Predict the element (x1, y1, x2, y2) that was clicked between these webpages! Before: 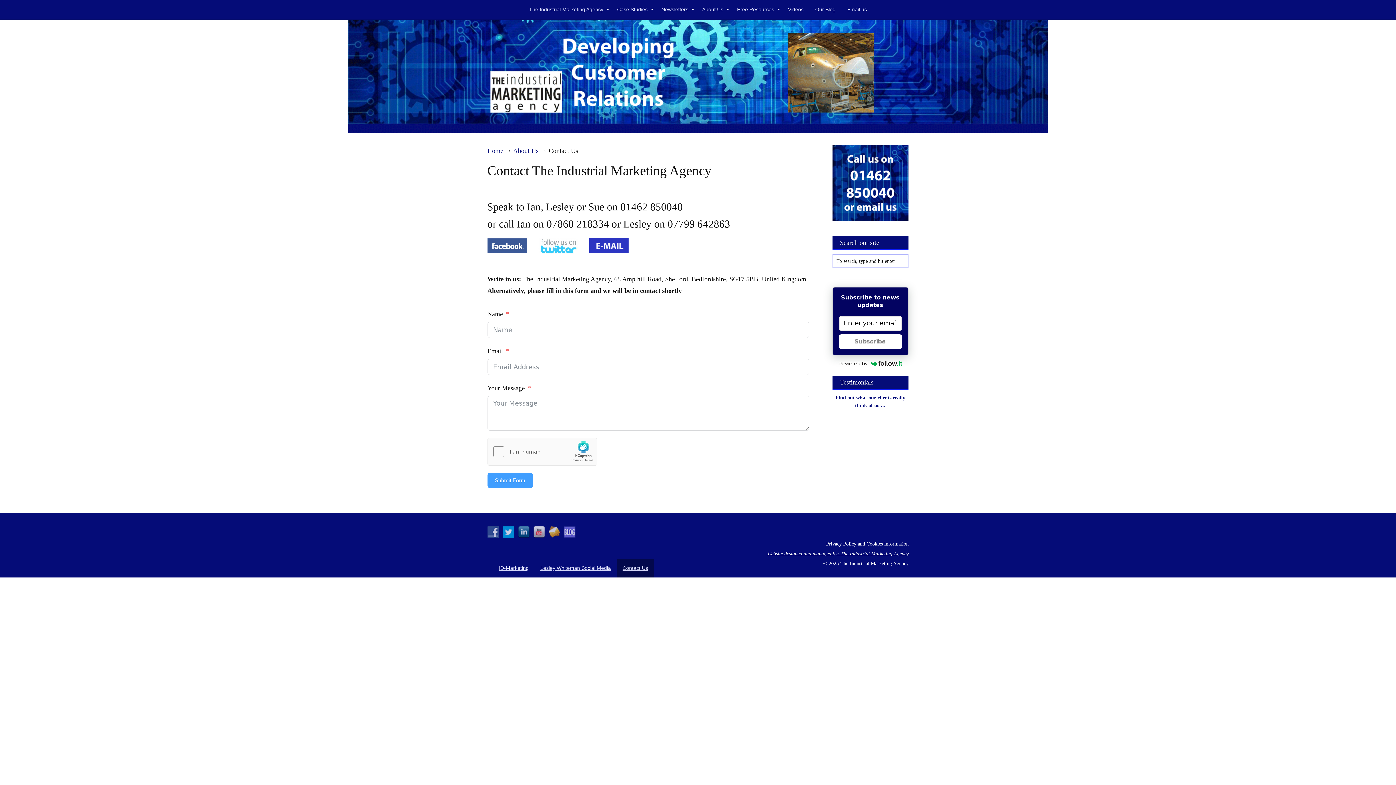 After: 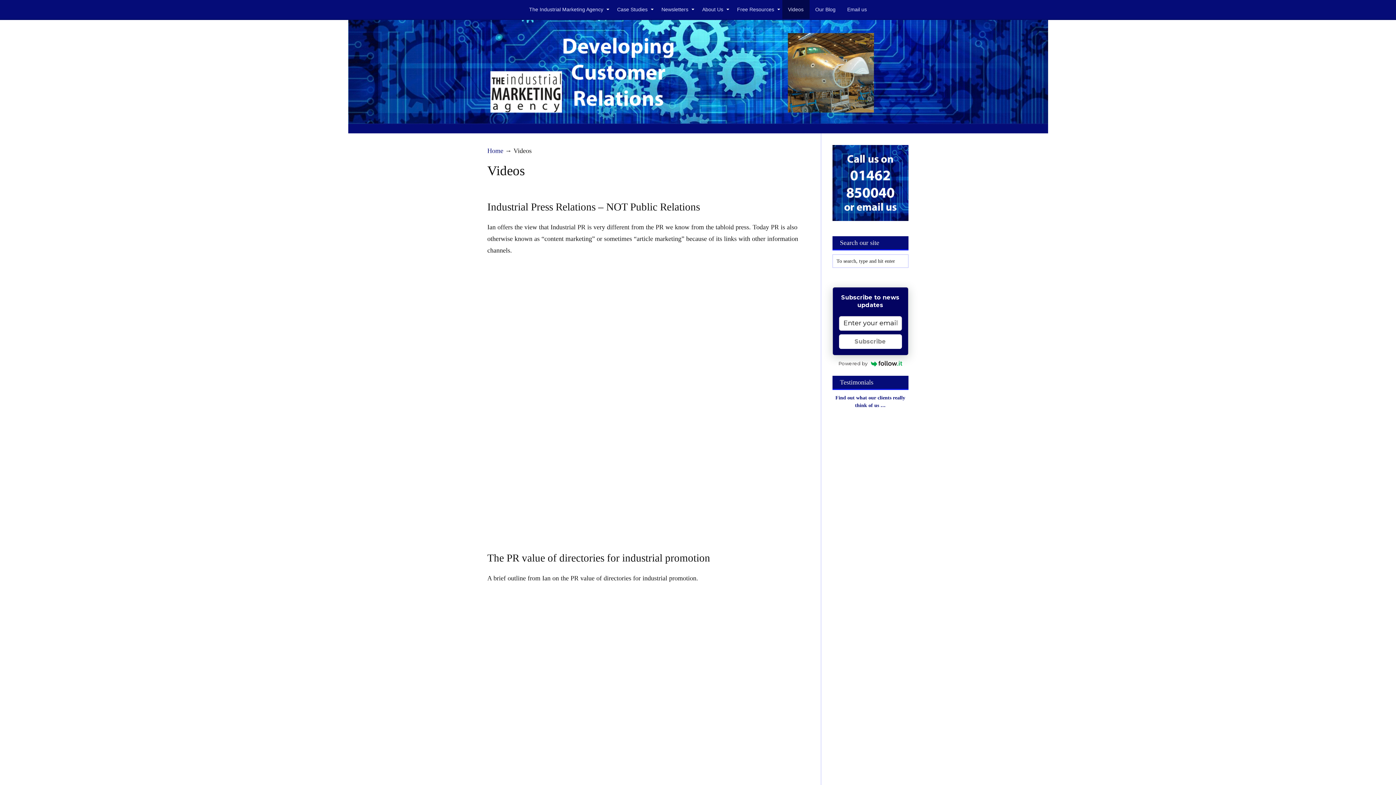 Action: label: Videos bbox: (782, 0, 809, 18)